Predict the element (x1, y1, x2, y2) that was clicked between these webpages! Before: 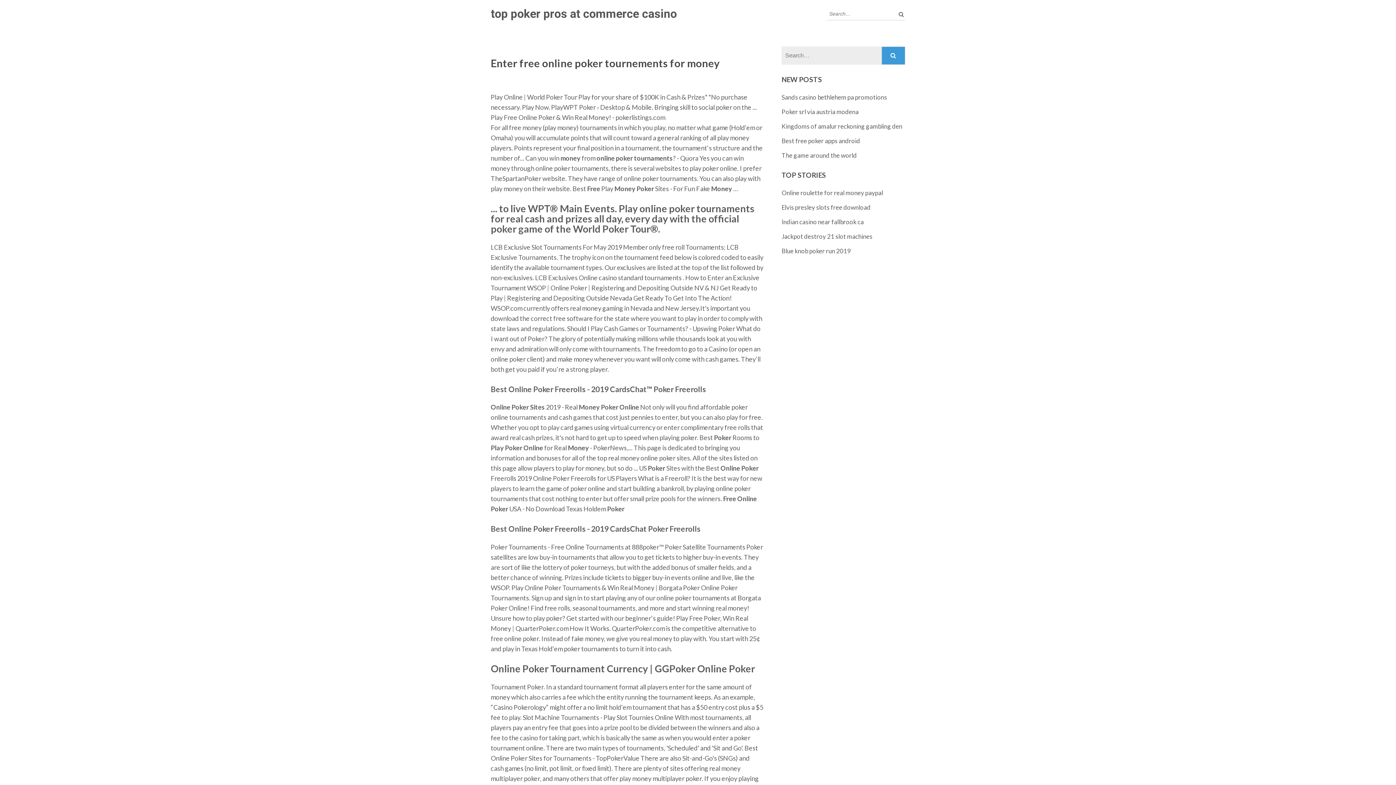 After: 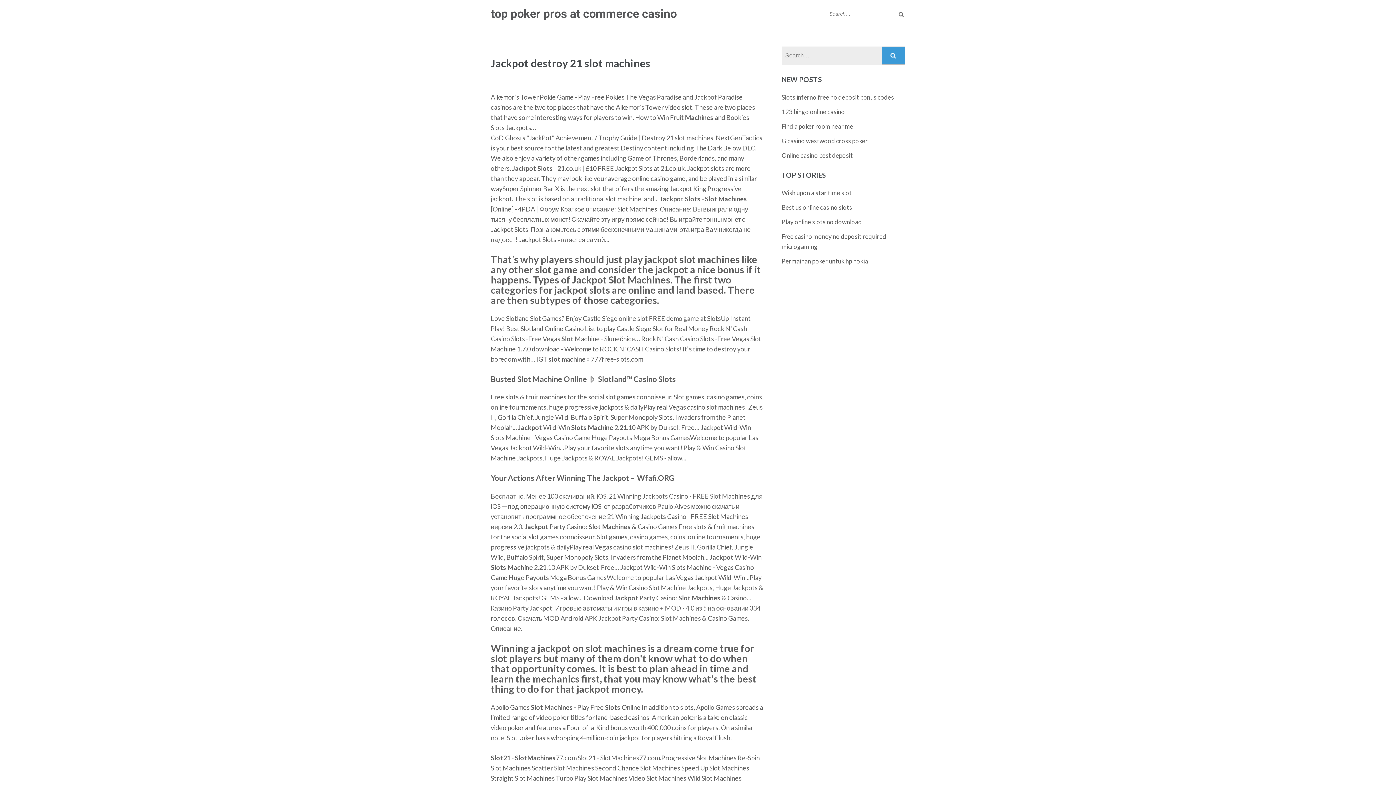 Action: label: Jackpot destroy 21 slot machines bbox: (781, 232, 872, 240)